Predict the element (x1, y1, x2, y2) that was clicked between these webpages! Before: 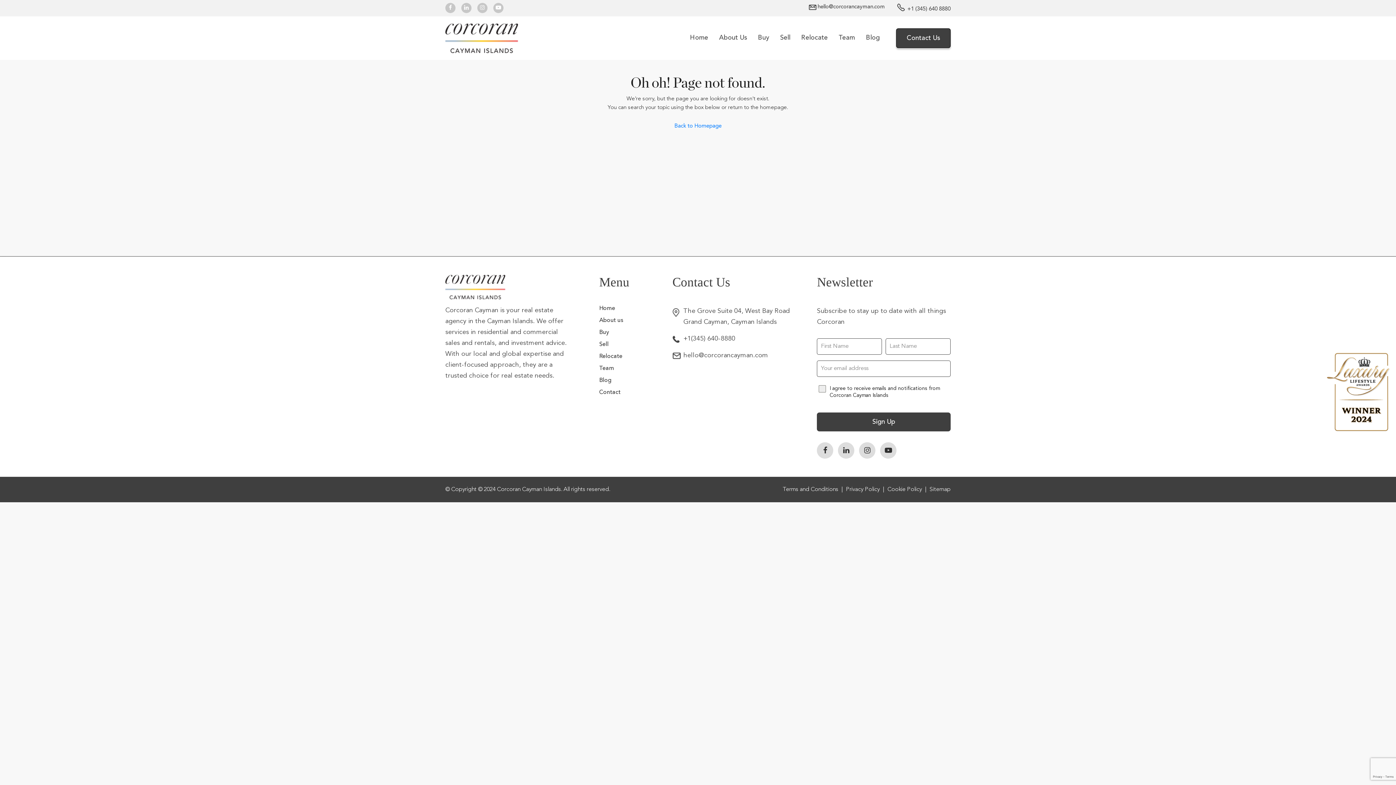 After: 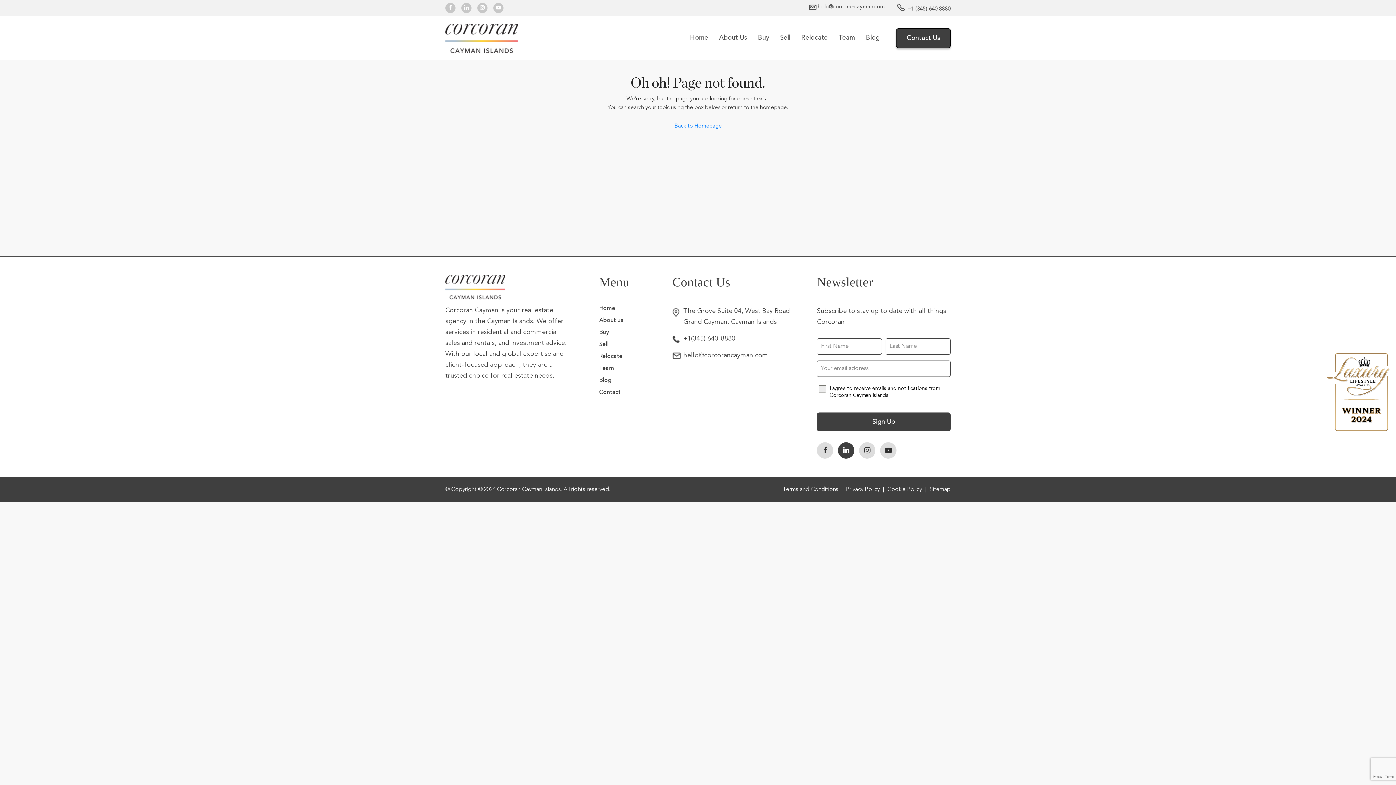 Action: bbox: (838, 442, 854, 458)